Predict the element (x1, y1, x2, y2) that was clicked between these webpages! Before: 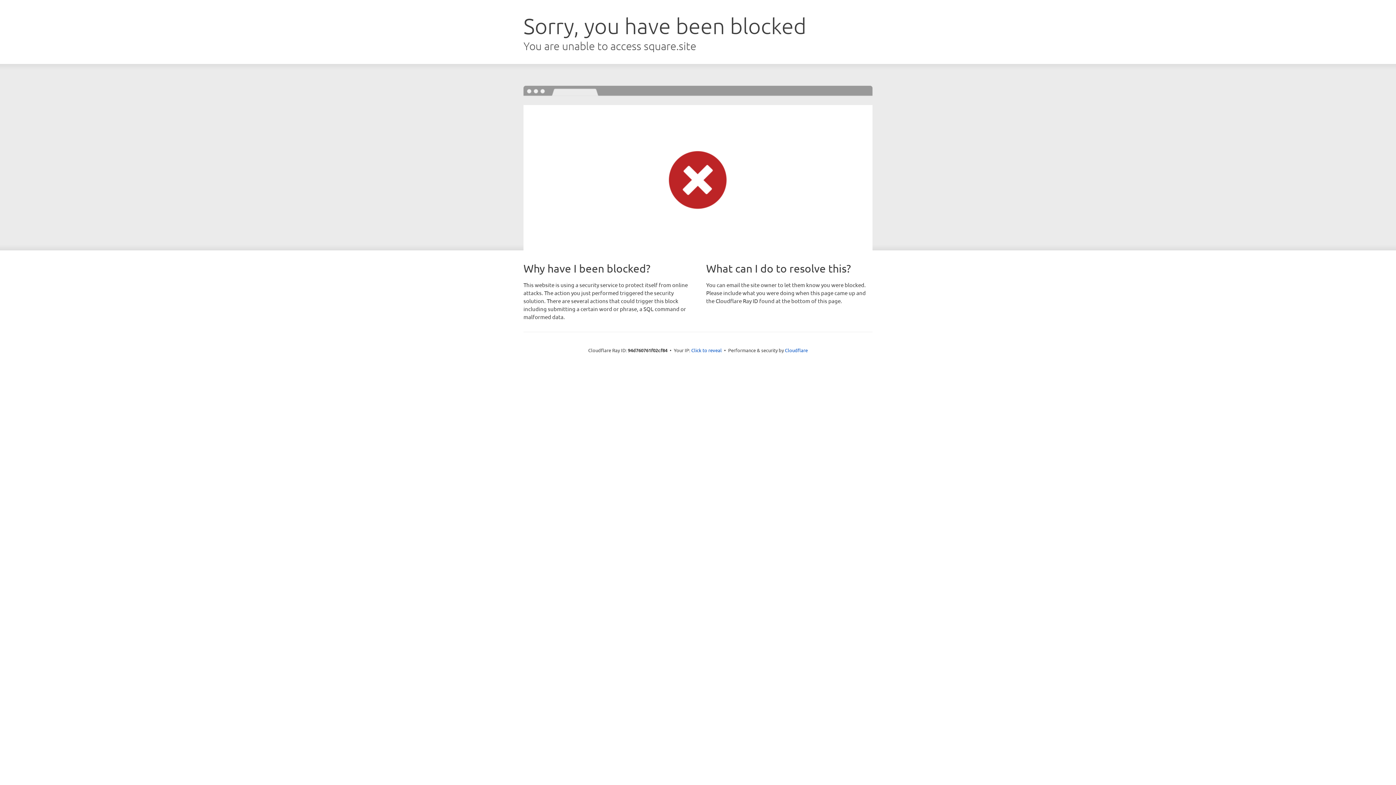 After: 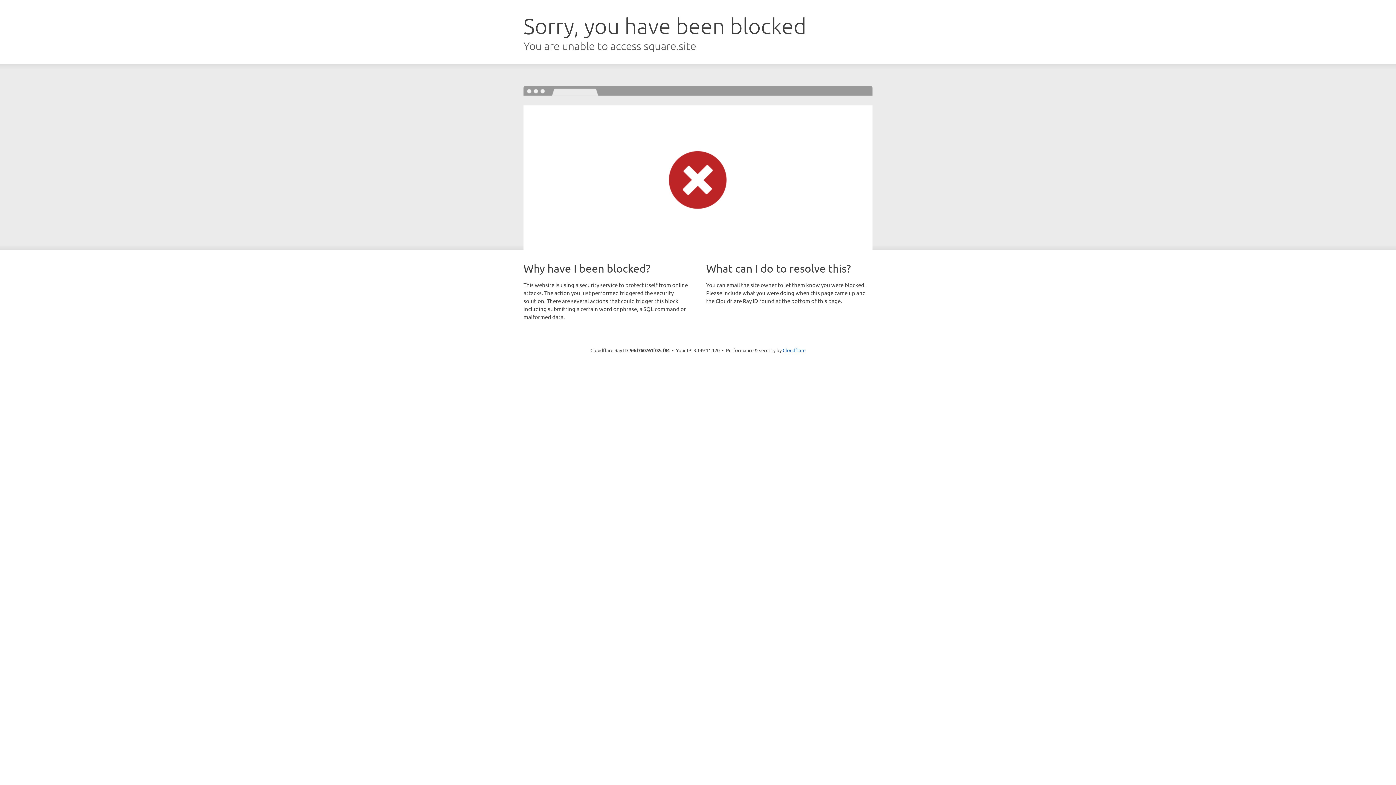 Action: label: Click to reveal bbox: (691, 346, 722, 353)